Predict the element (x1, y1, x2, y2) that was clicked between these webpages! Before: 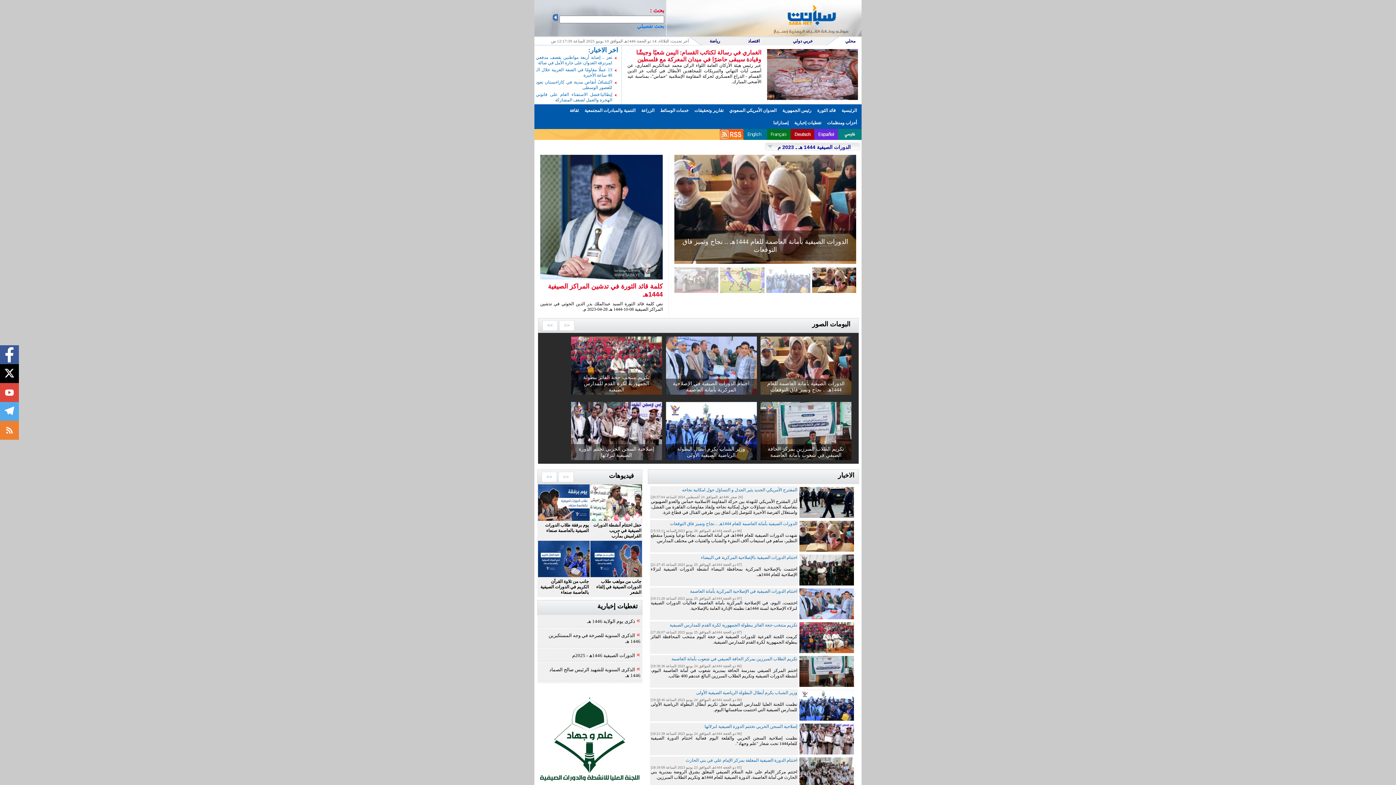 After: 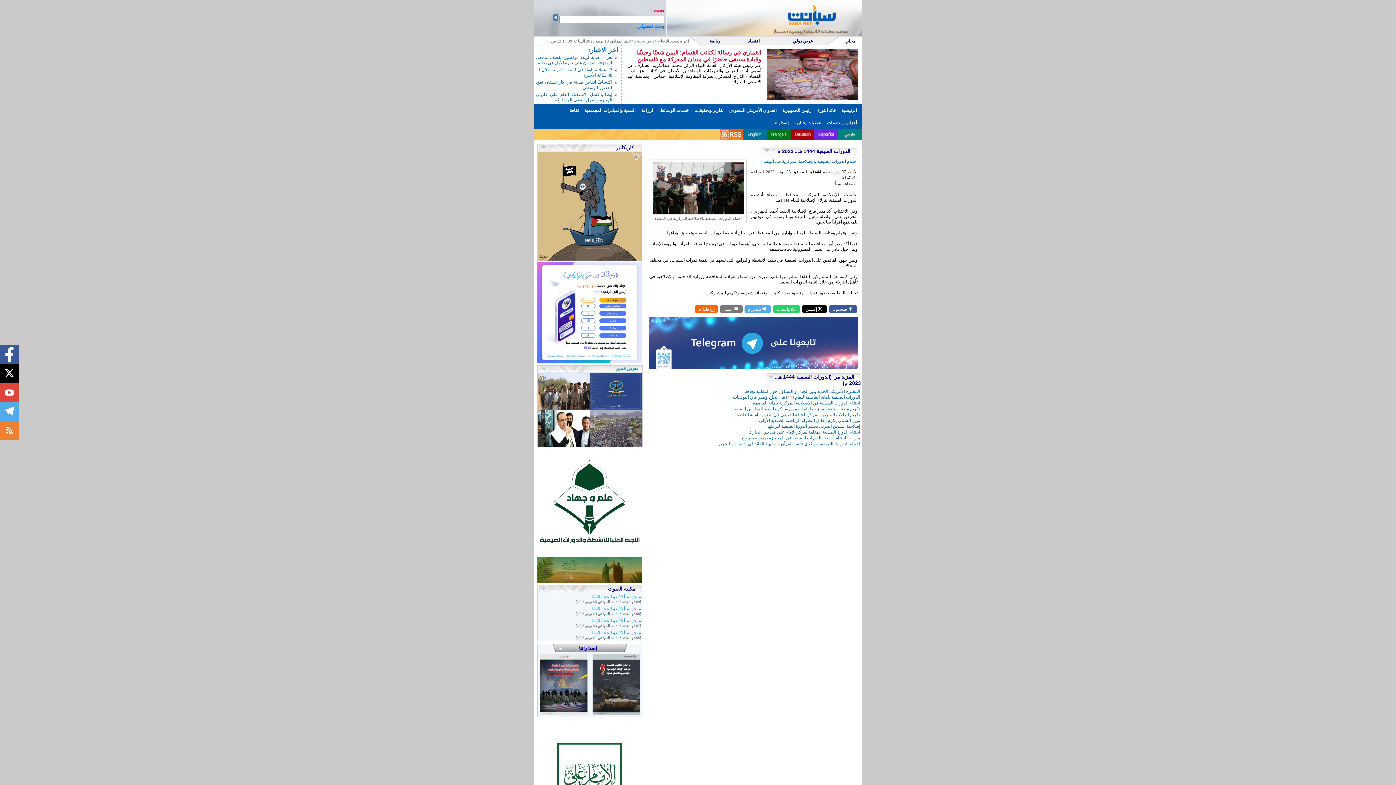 Action: label: اختتام الدورات الصيفية بالإصلاحية المركزية في البيضاء bbox: (701, 555, 797, 560)